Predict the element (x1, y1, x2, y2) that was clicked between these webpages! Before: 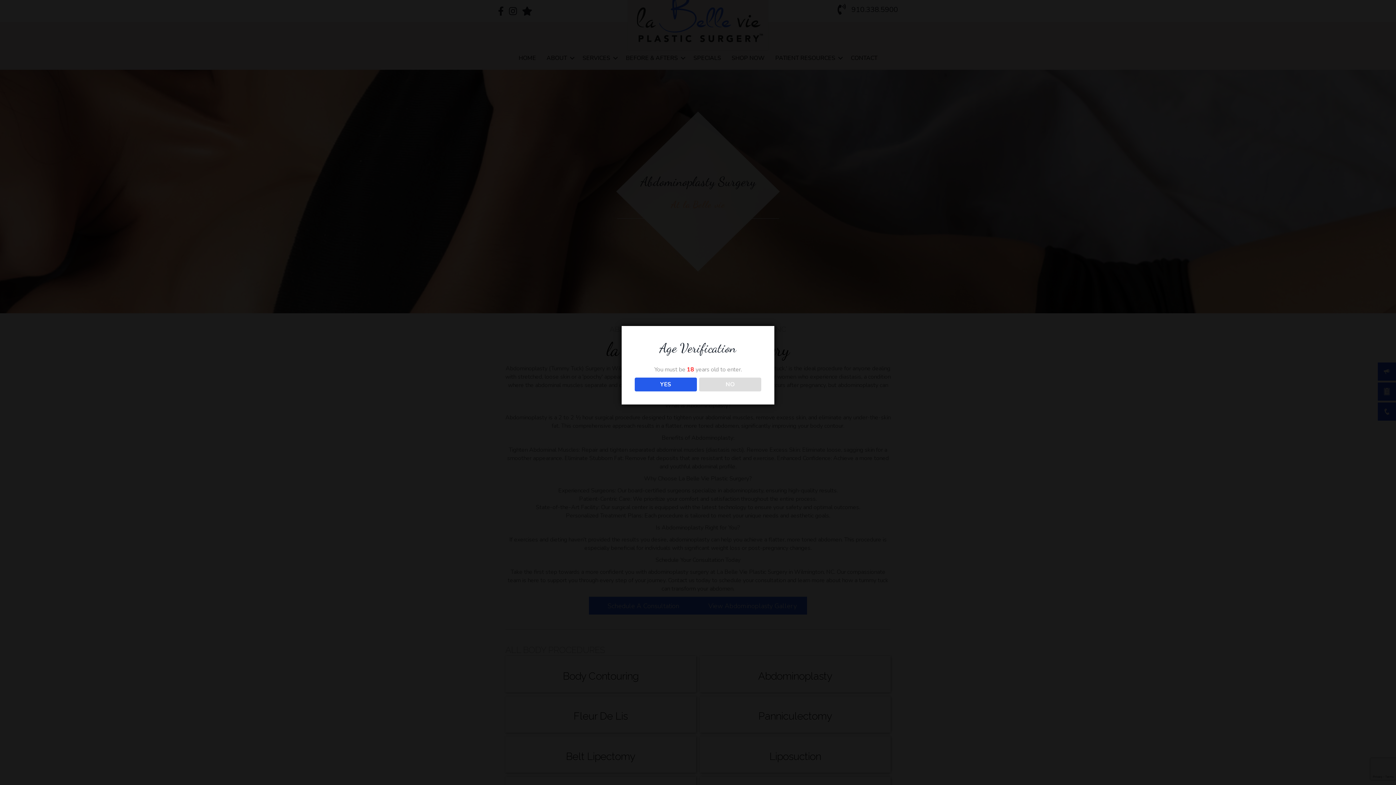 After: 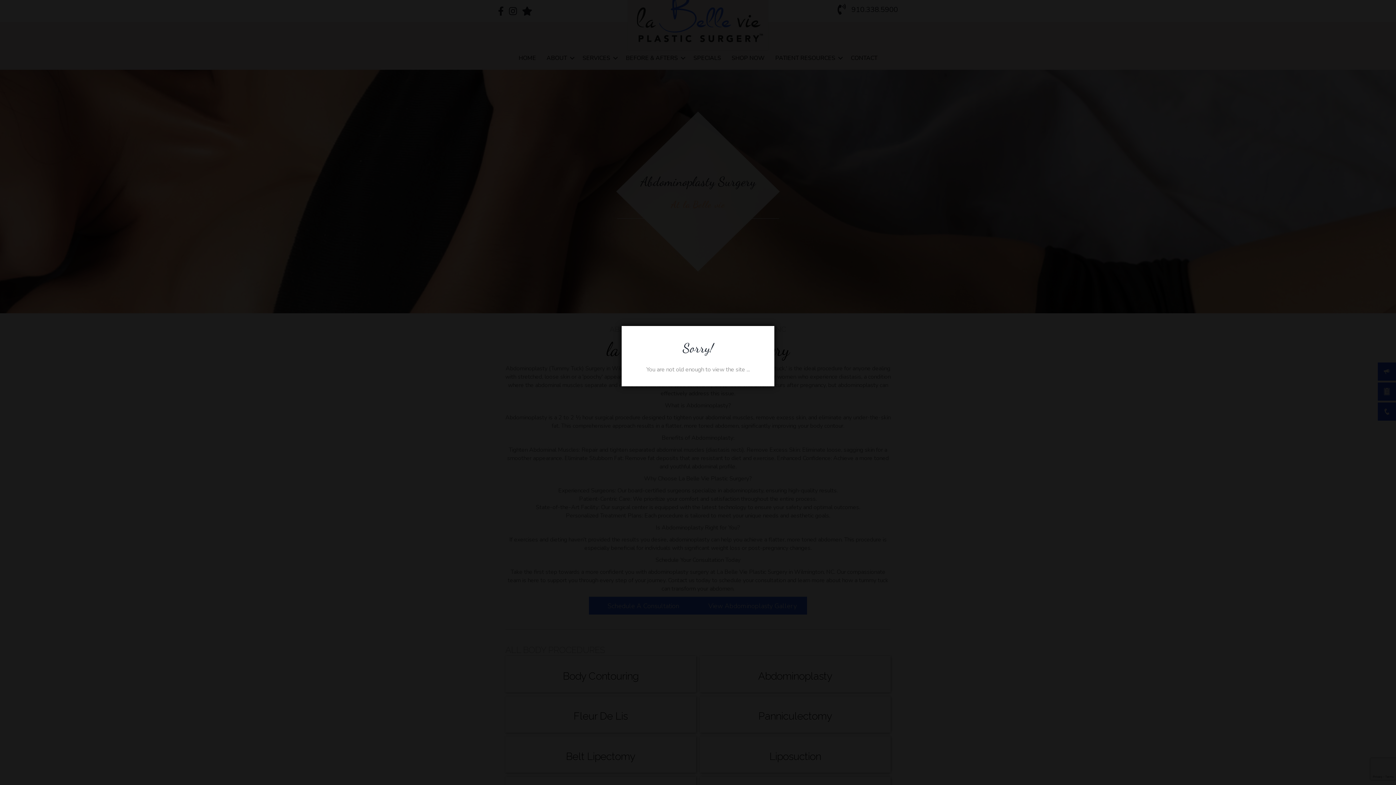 Action: label: NO bbox: (699, 377, 761, 391)